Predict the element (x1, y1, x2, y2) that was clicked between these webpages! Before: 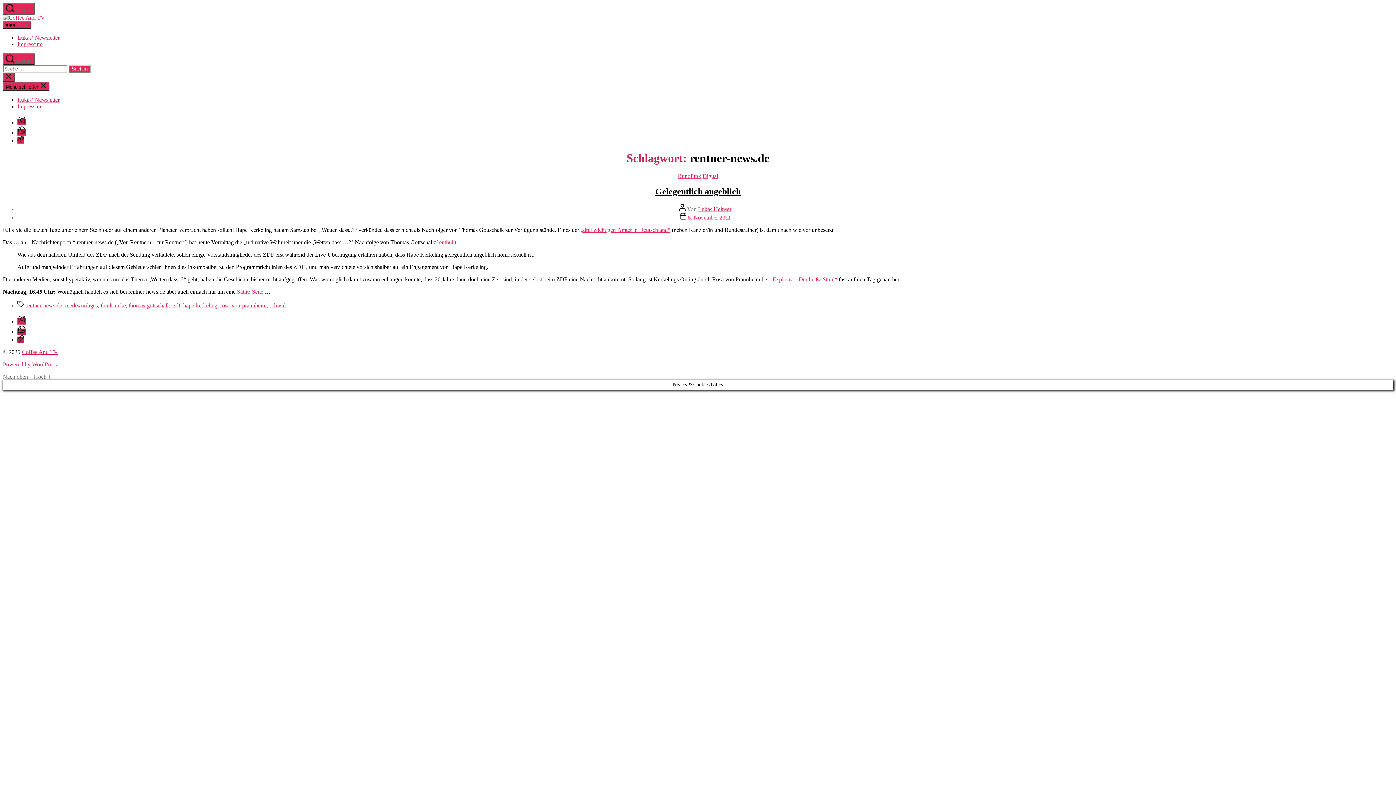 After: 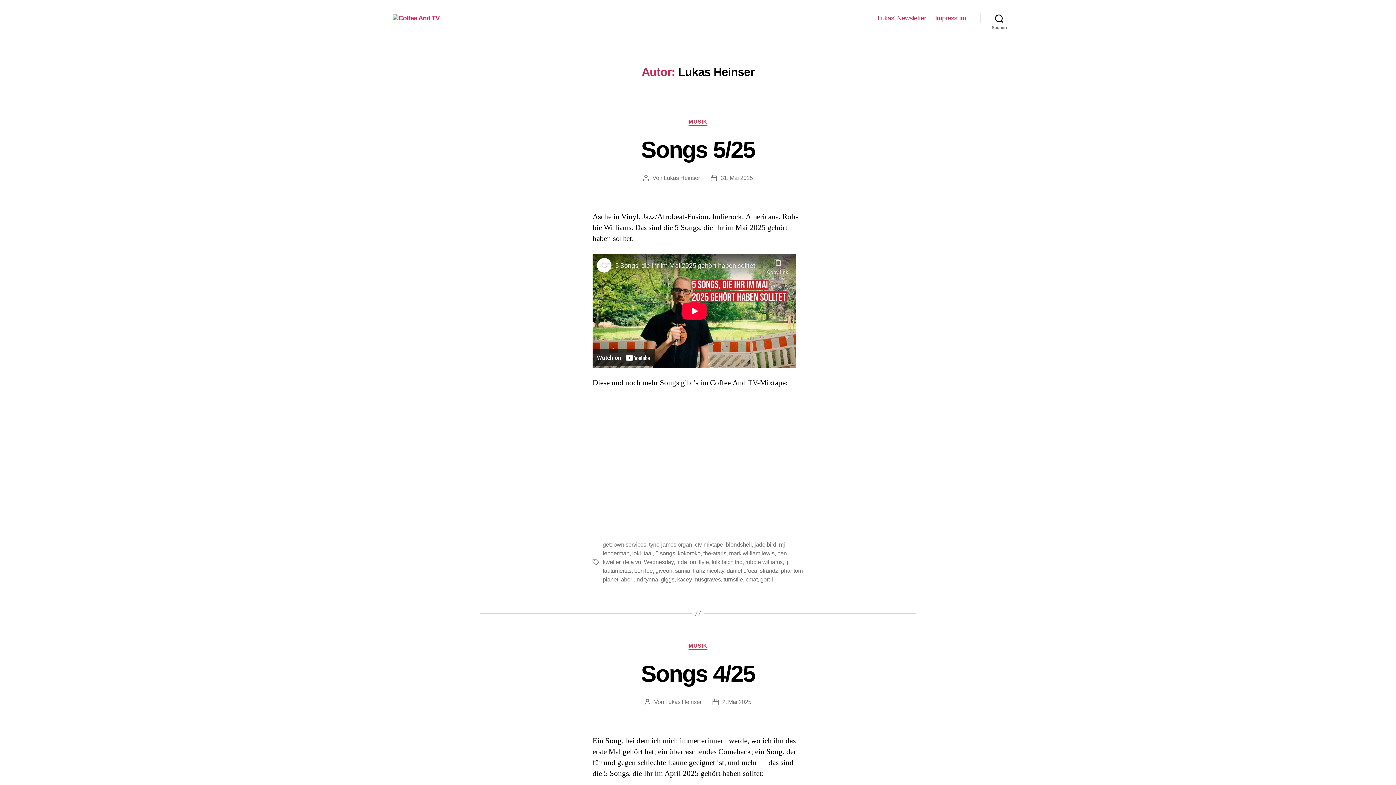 Action: label: Lukas Heinser bbox: (698, 206, 731, 212)